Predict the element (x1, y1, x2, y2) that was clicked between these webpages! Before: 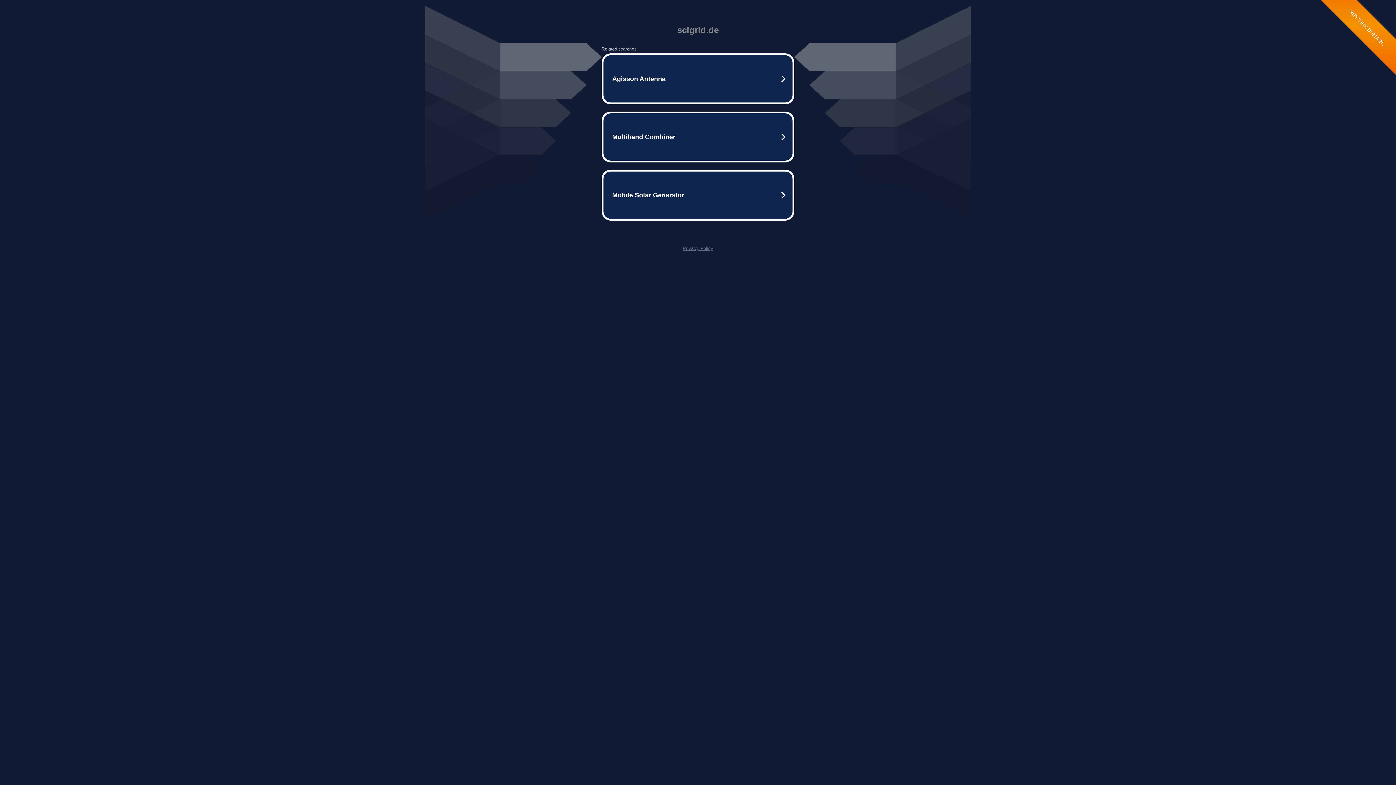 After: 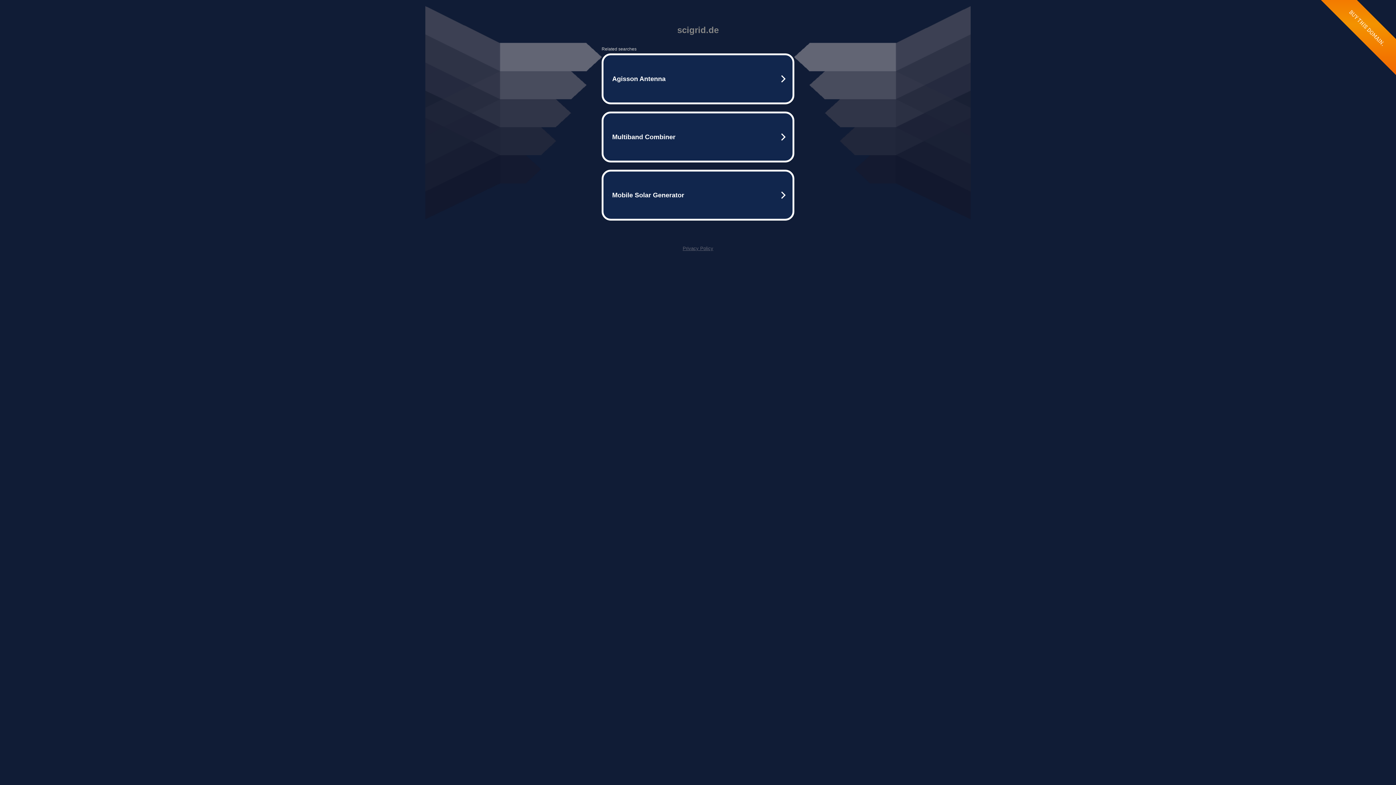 Action: bbox: (682, 245, 713, 251) label: Privacy Policy